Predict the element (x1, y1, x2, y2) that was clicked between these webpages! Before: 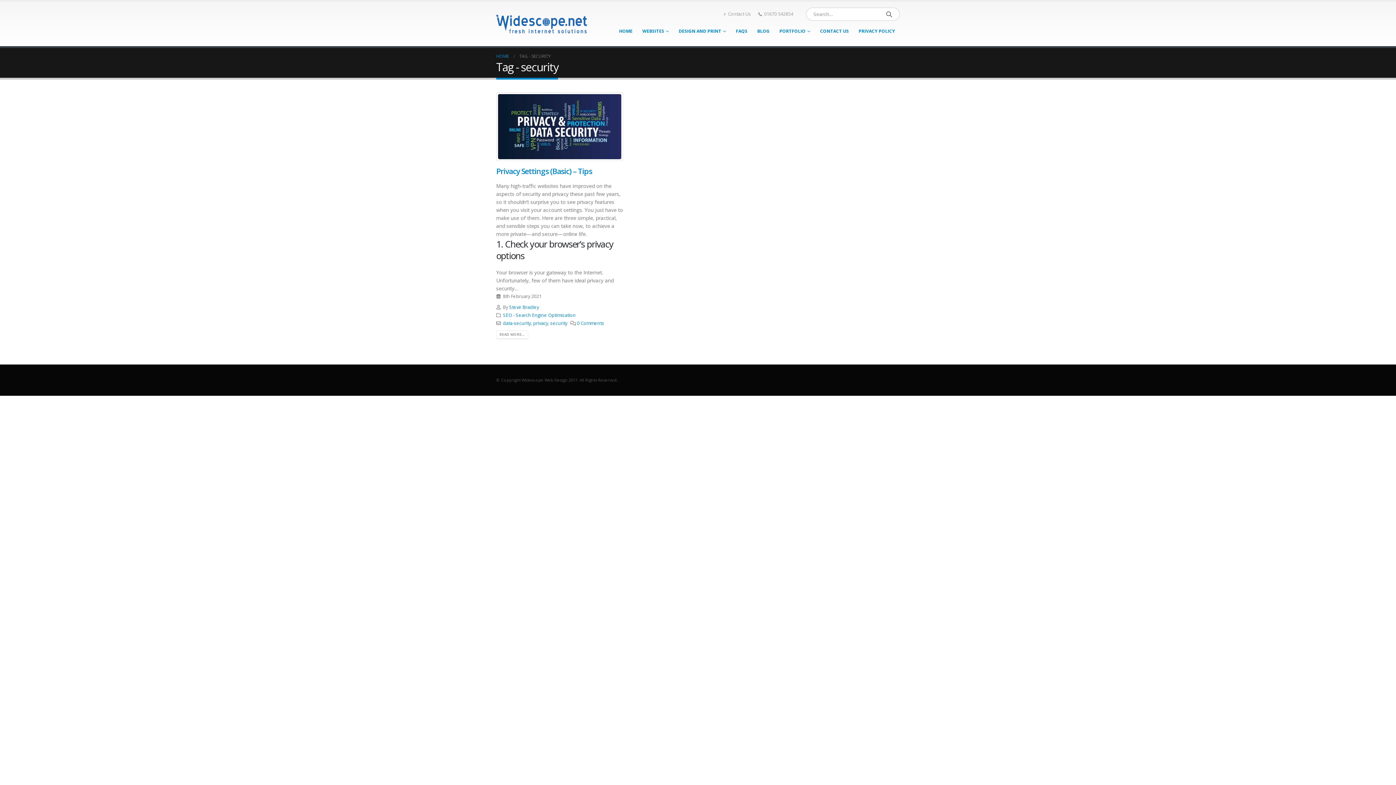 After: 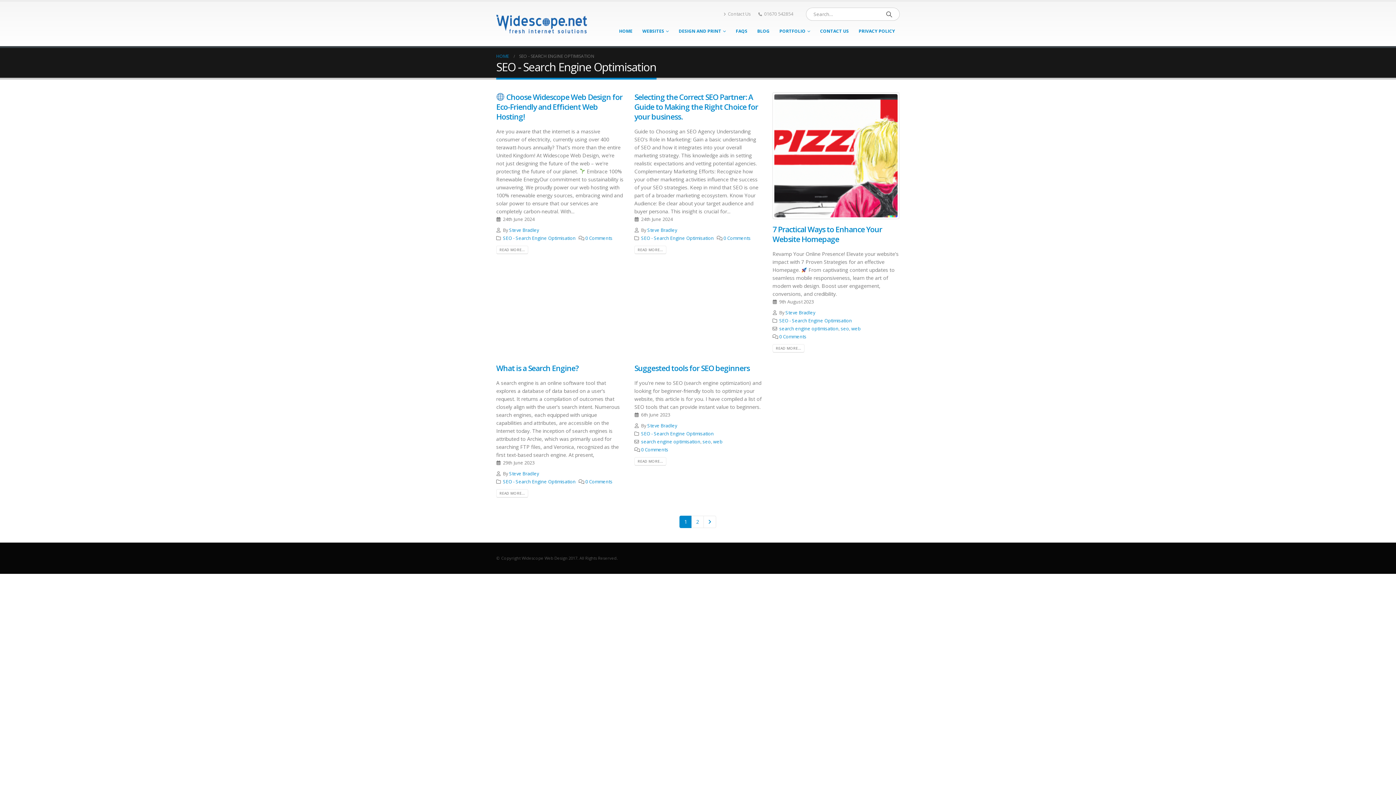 Action: bbox: (503, 312, 575, 318) label: SEO - Search Engine Optimisation